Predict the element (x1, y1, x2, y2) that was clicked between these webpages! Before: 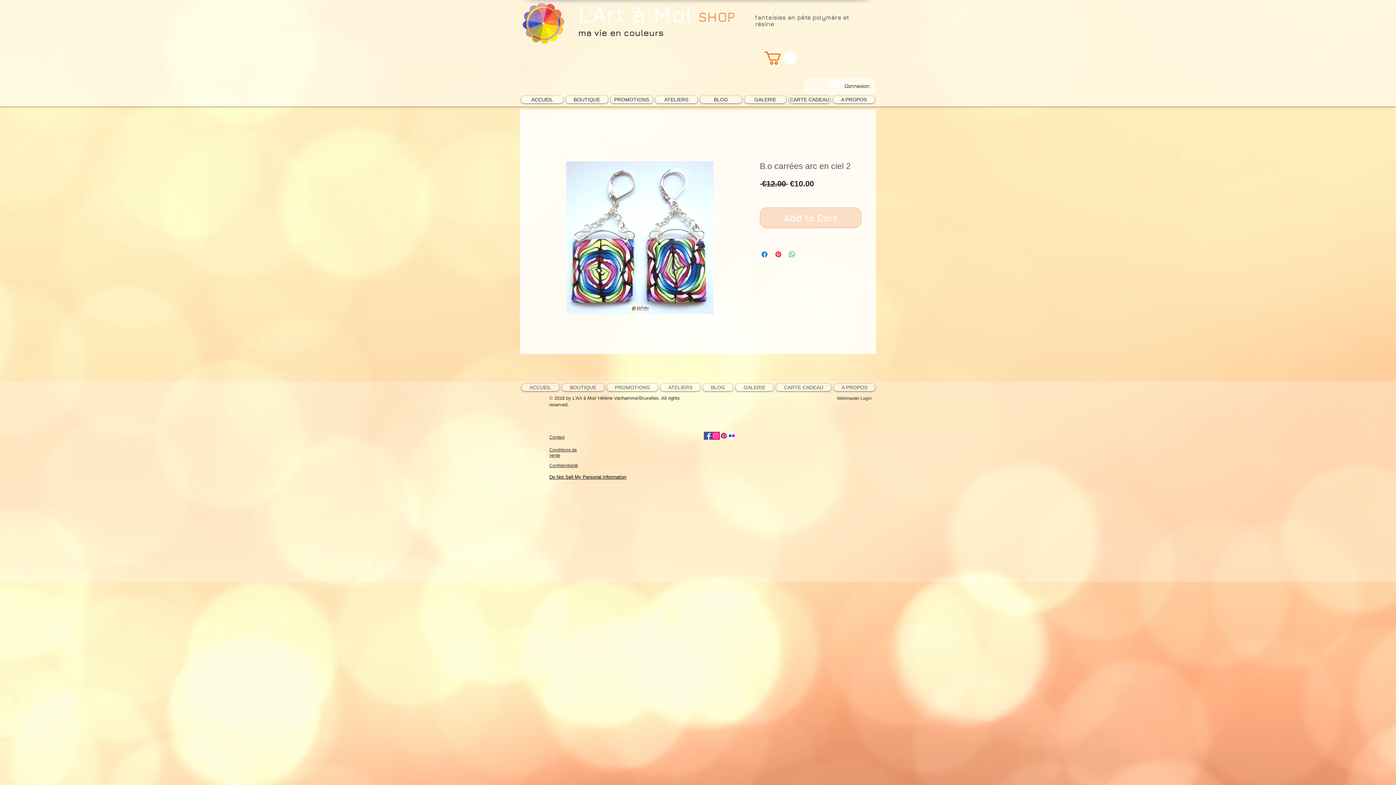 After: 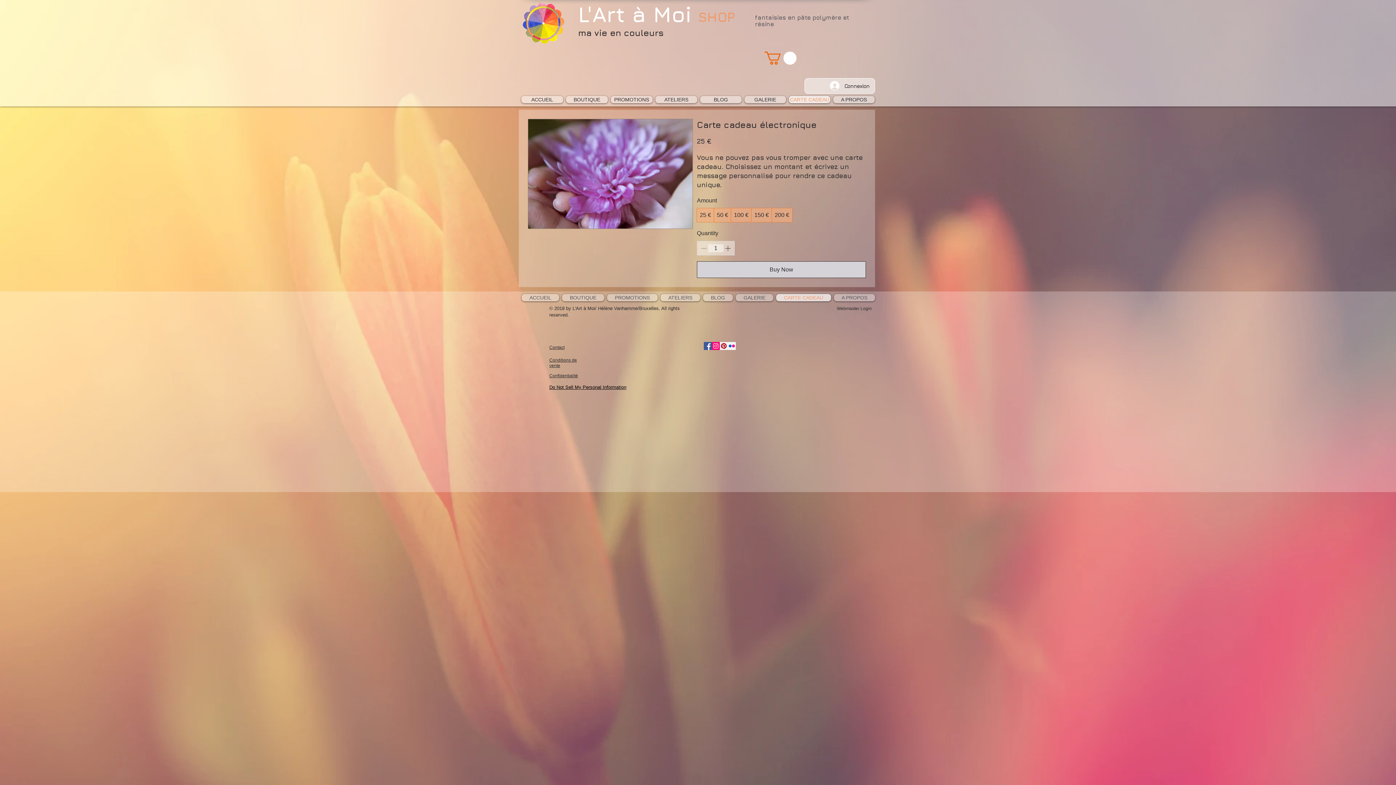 Action: label: CARTE CADEAU bbox: (789, 95, 830, 103)